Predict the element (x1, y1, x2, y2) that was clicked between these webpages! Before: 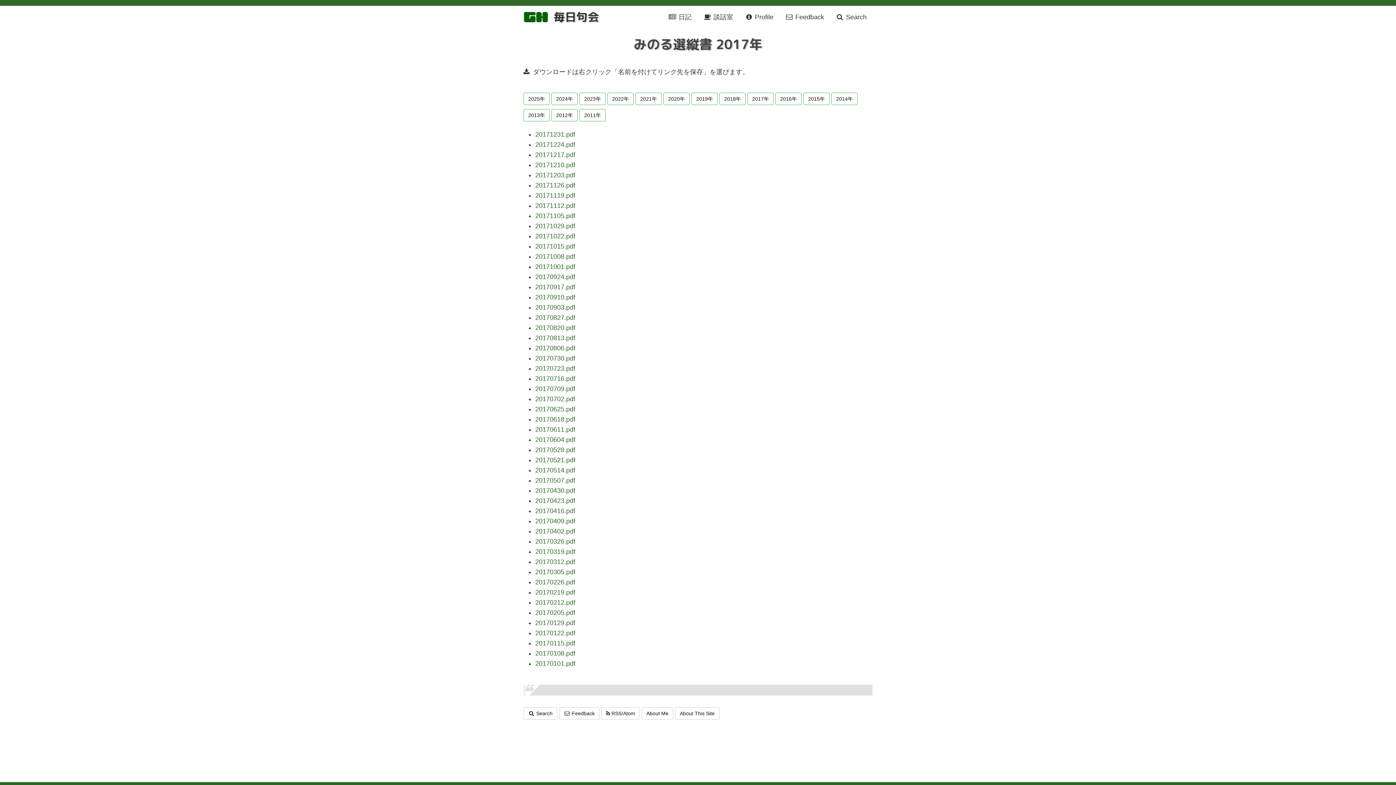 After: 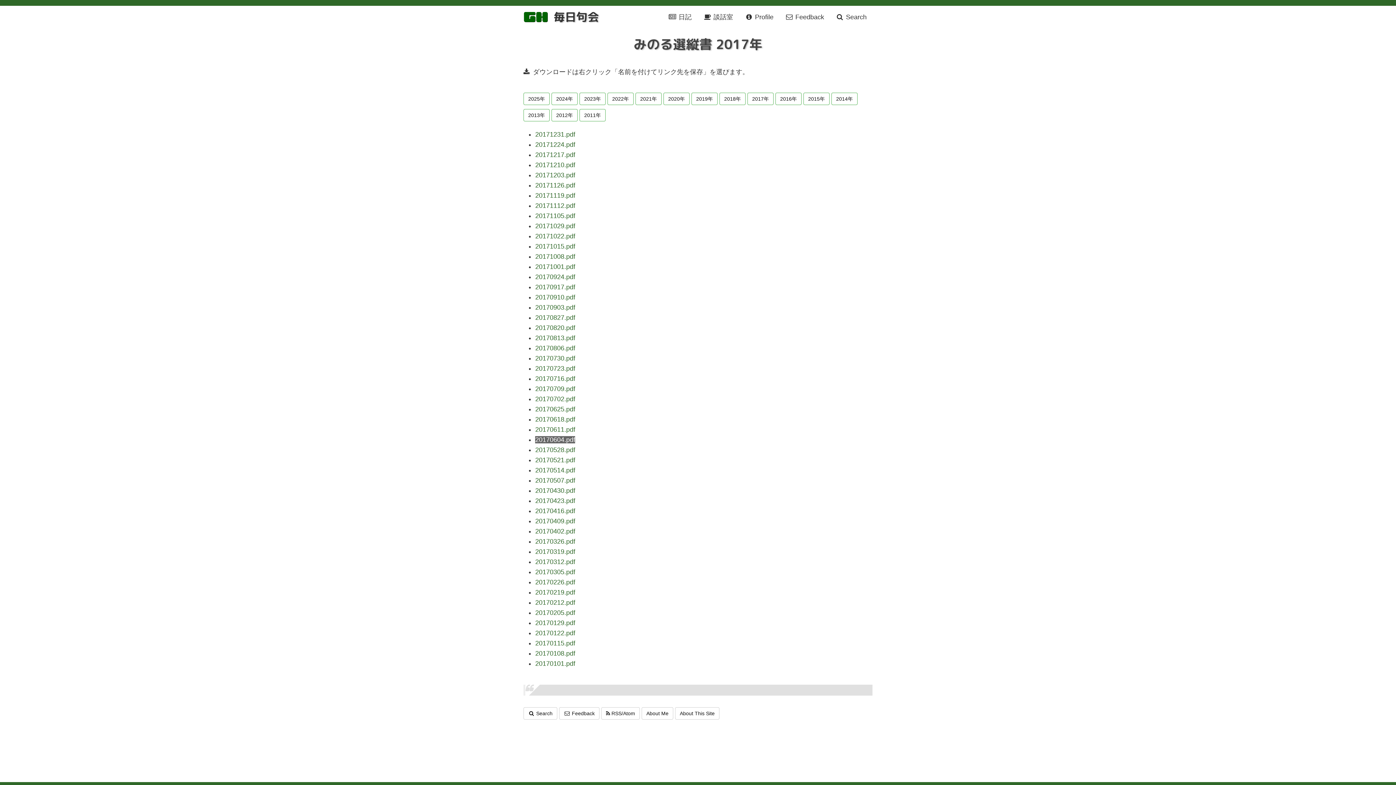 Action: label: 20170604.pdf bbox: (535, 436, 575, 443)